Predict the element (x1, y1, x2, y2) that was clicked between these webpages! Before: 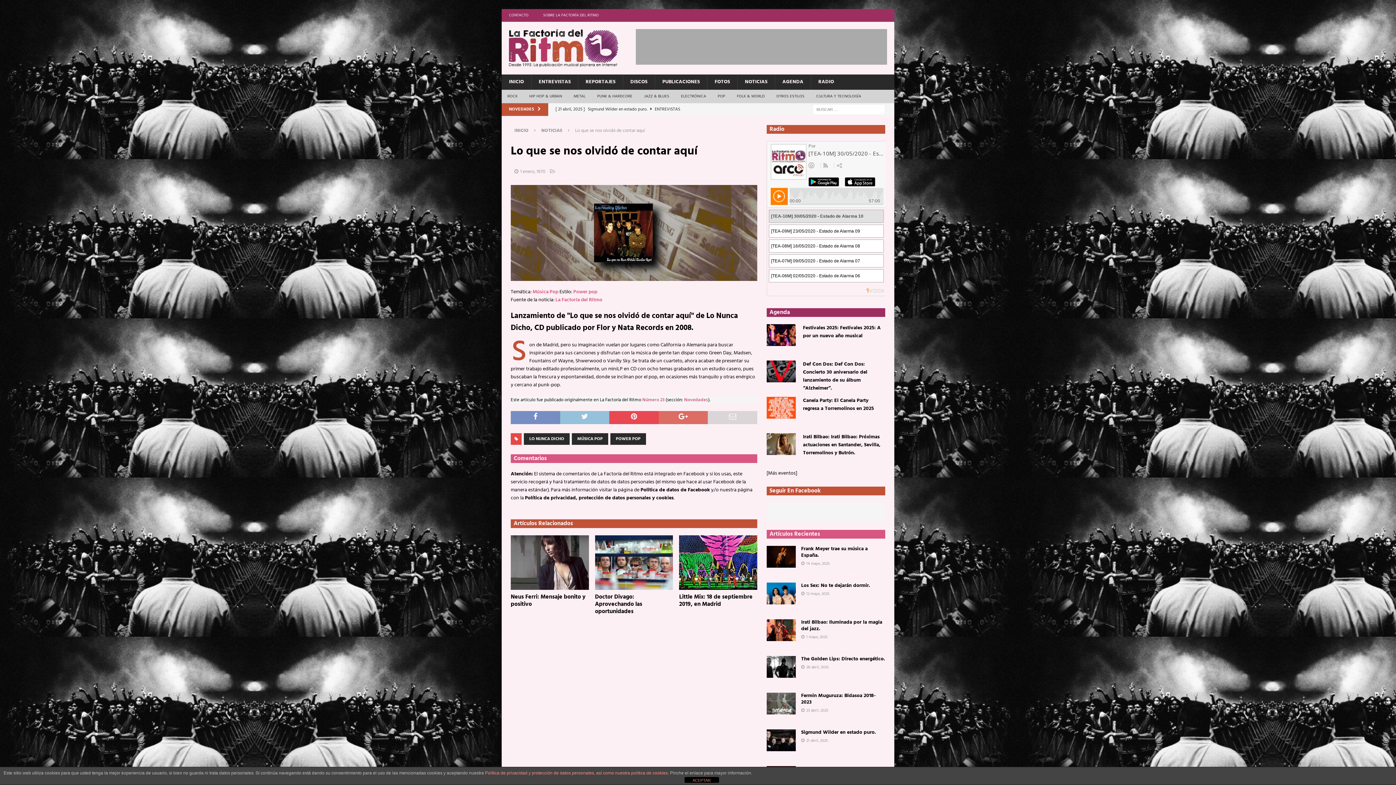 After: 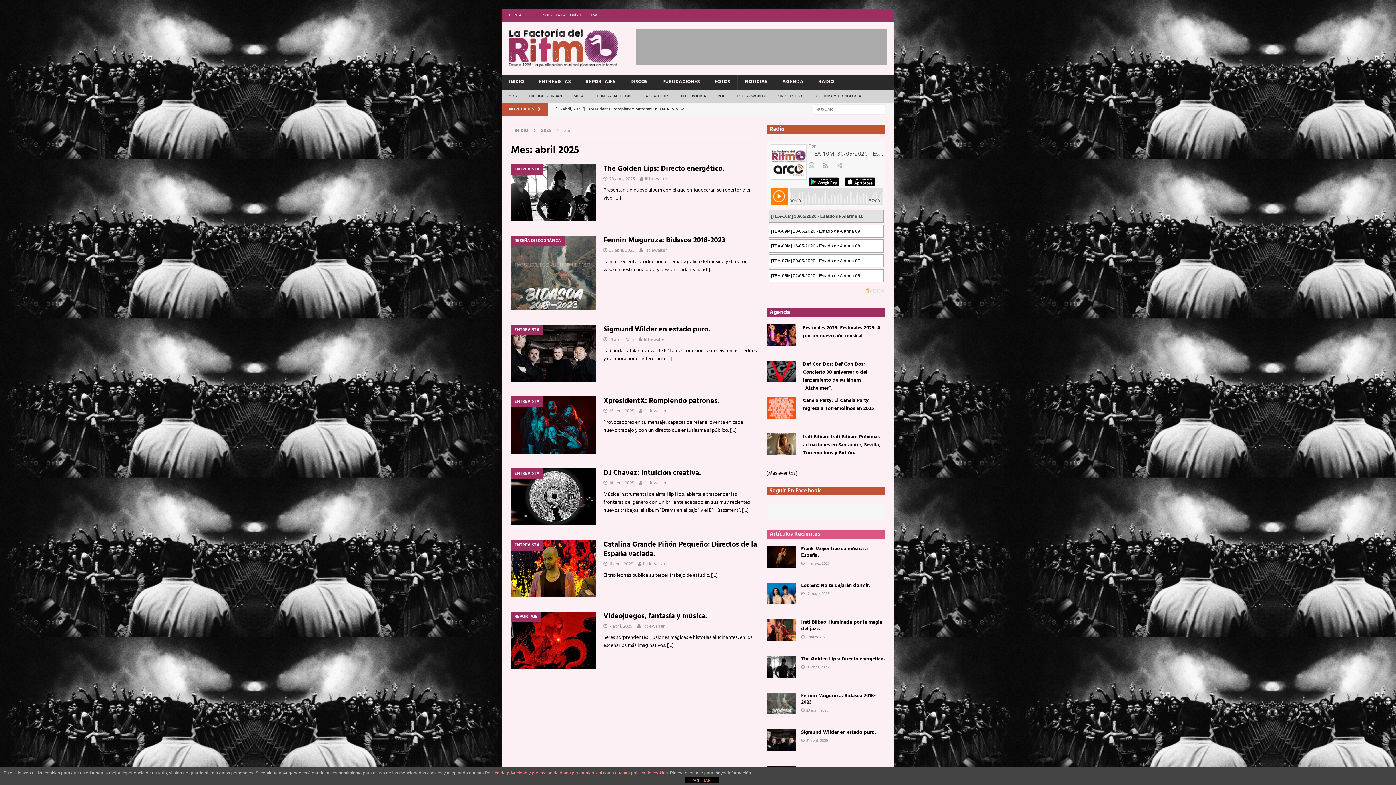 Action: label: 21 abril, 2025 bbox: (806, 737, 828, 744)